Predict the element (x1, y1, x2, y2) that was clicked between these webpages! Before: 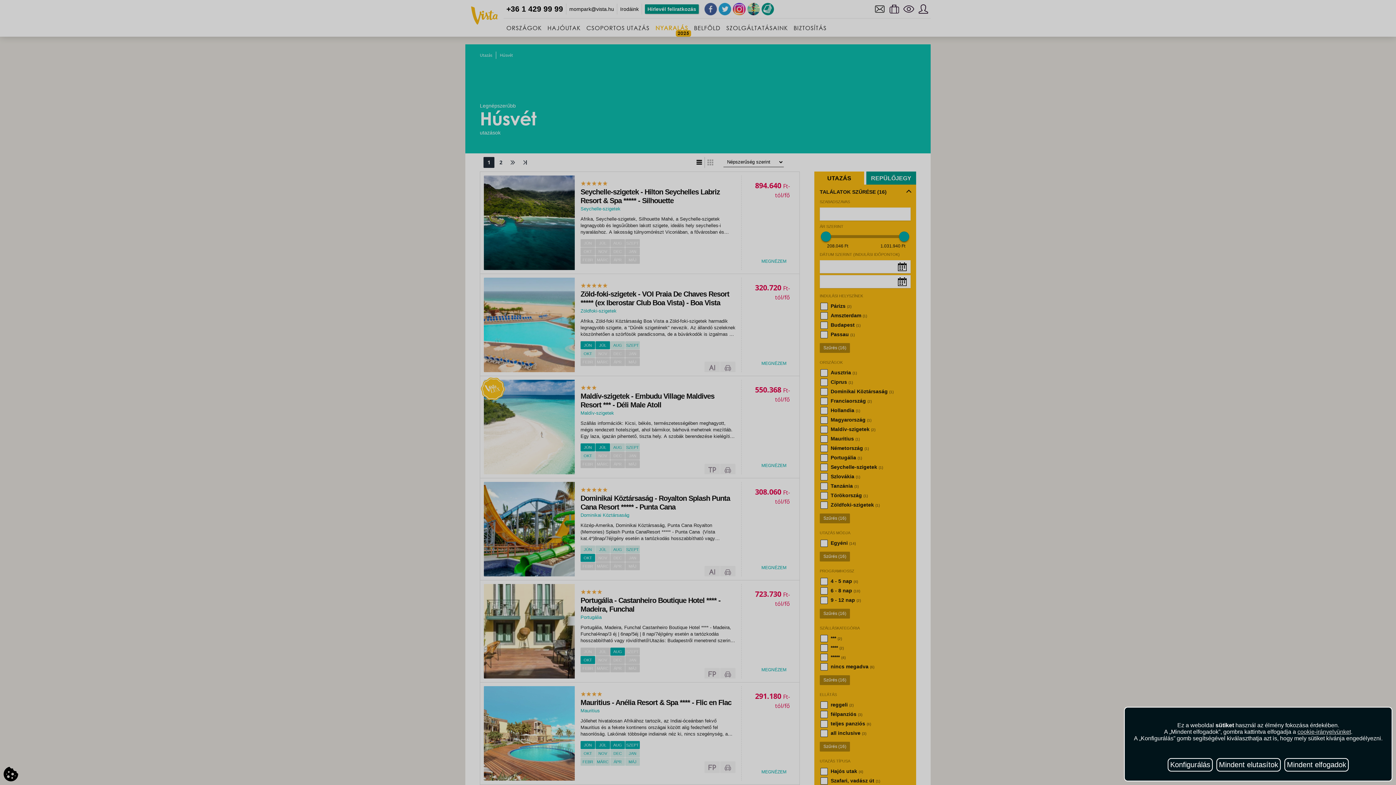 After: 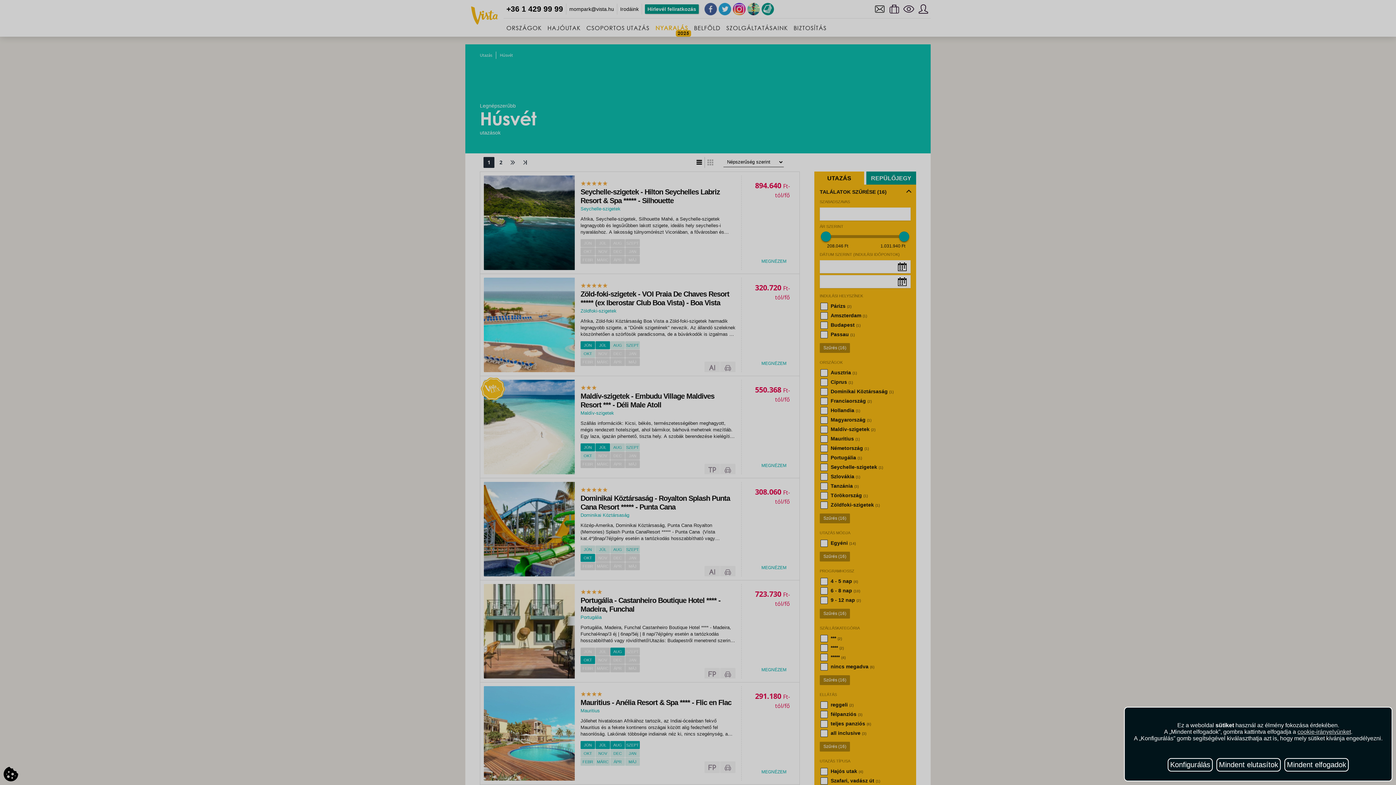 Action: label: cookie-irányelvünket bbox: (1297, 729, 1351, 735)